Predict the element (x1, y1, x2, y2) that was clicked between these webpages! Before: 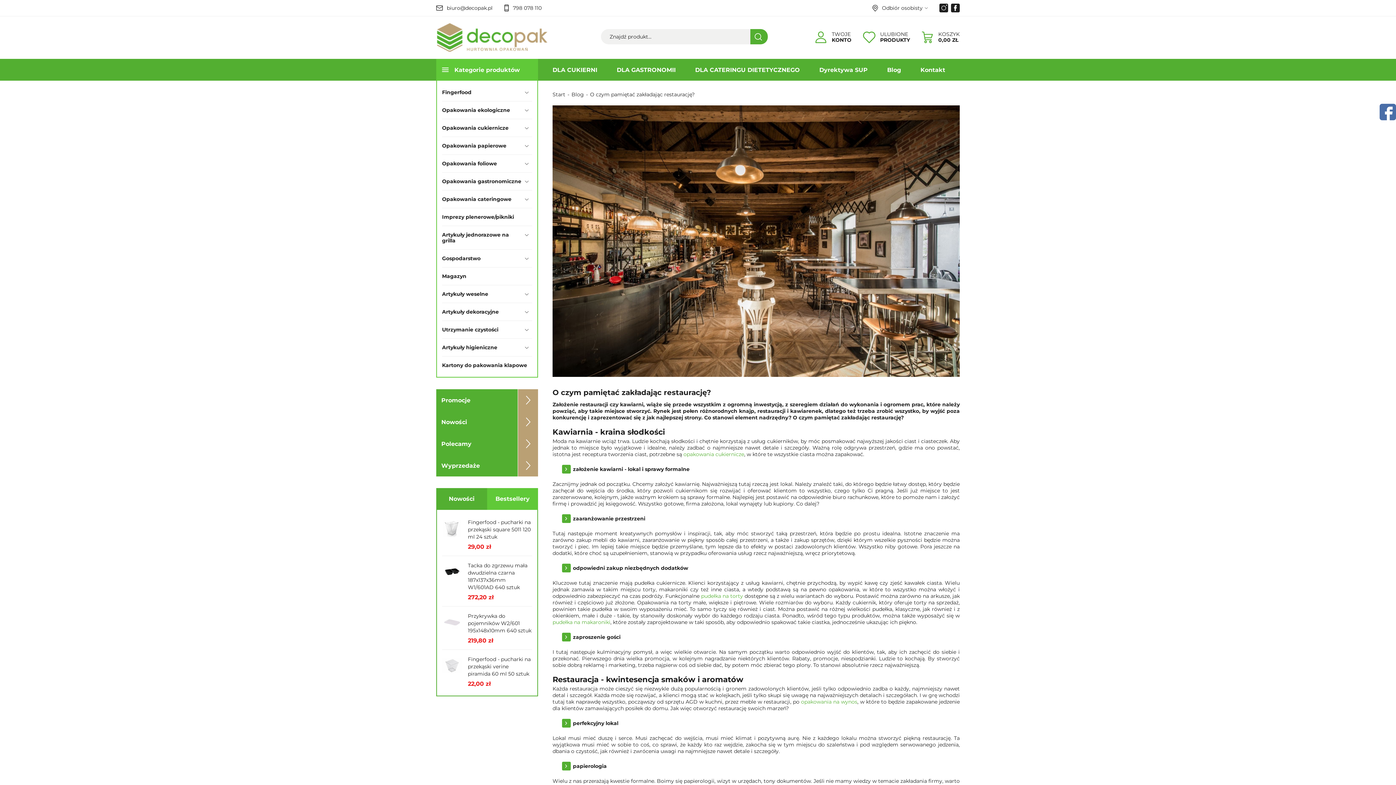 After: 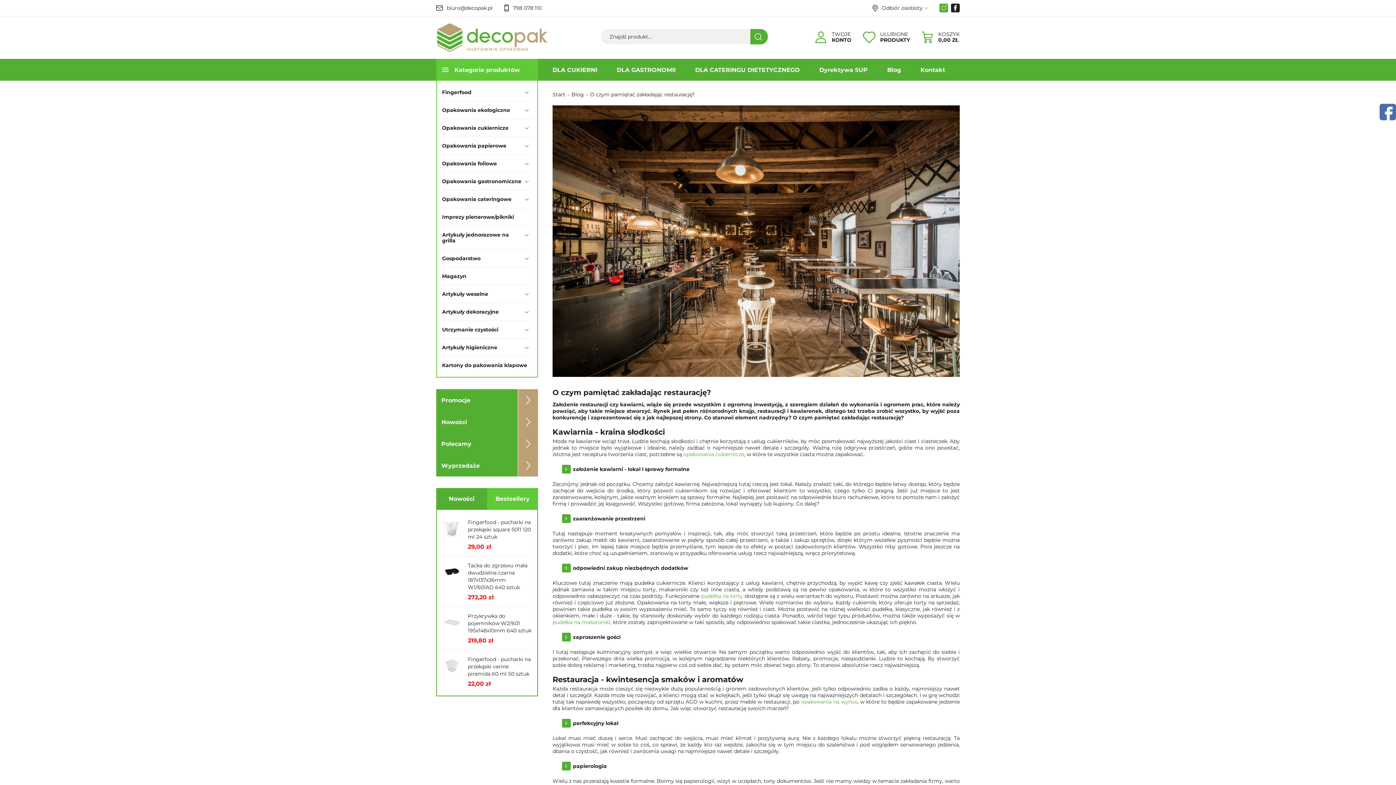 Action: bbox: (939, 1, 948, 14)